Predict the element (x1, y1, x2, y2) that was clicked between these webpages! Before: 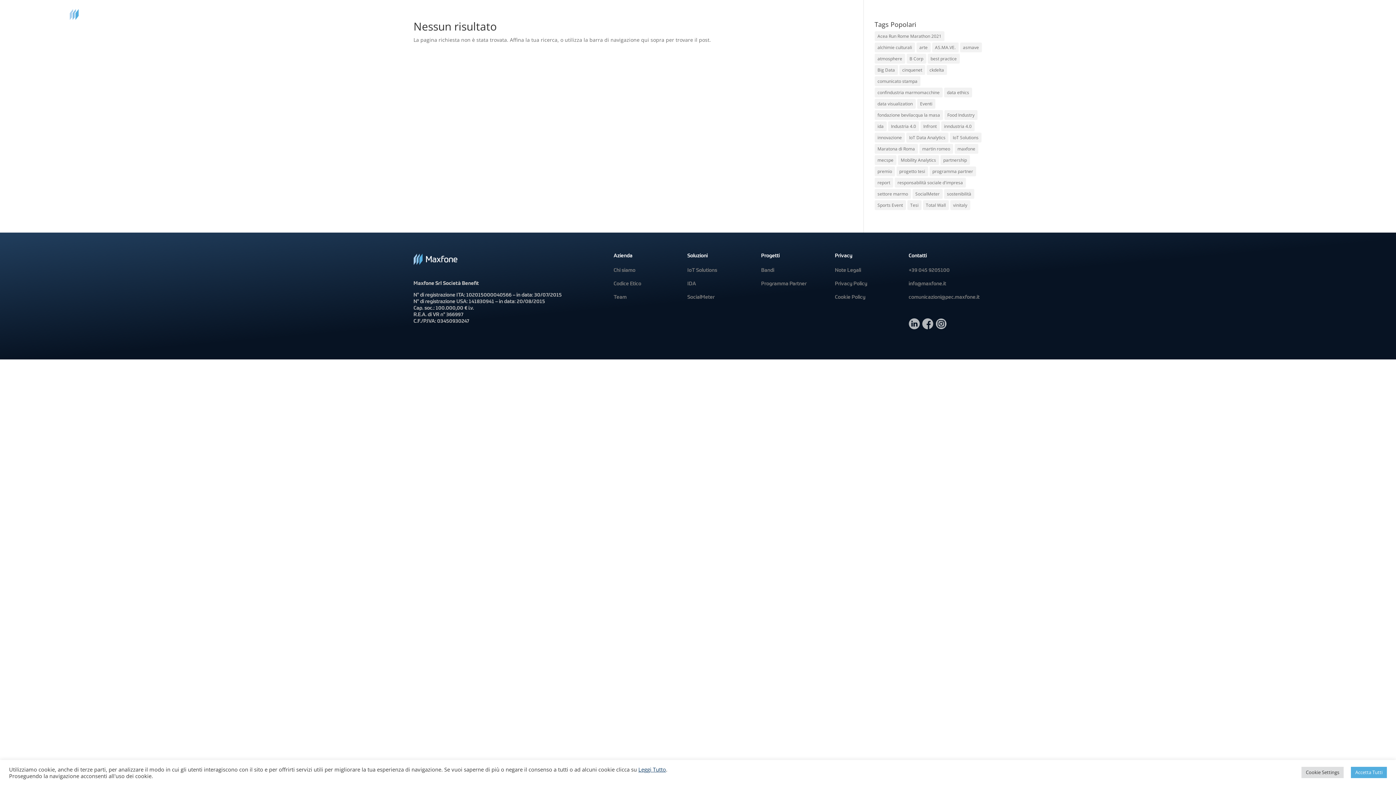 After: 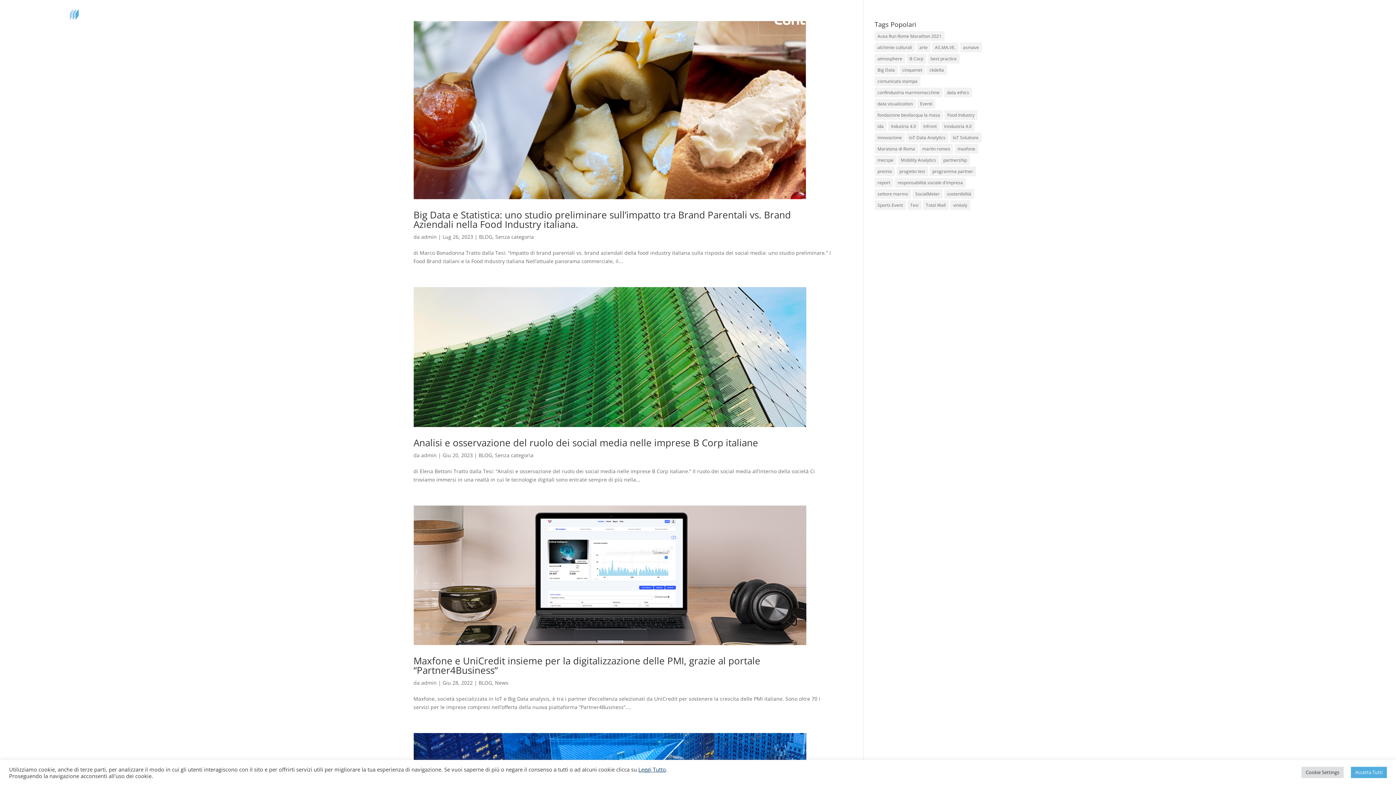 Action: label: SocialMeter (6 elementi) bbox: (912, 189, 942, 198)